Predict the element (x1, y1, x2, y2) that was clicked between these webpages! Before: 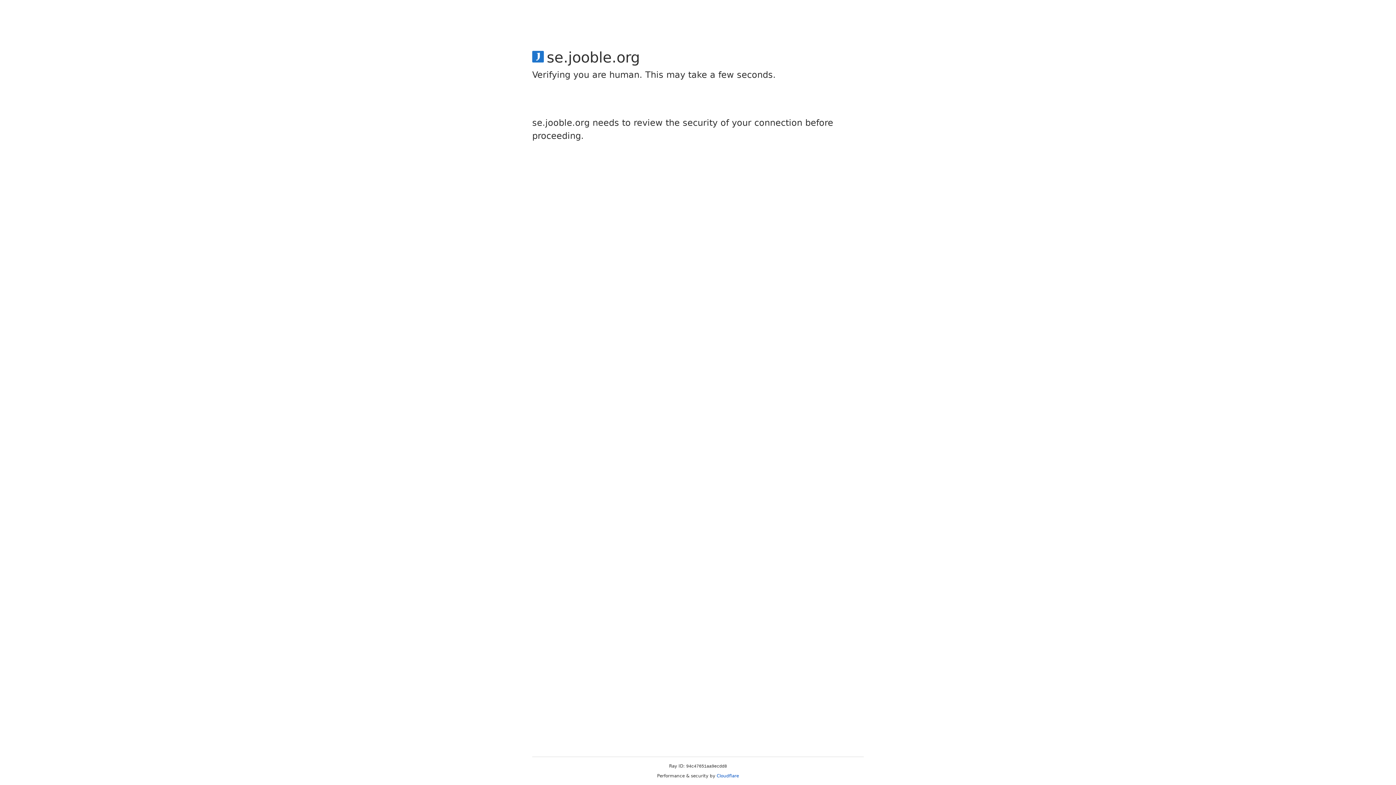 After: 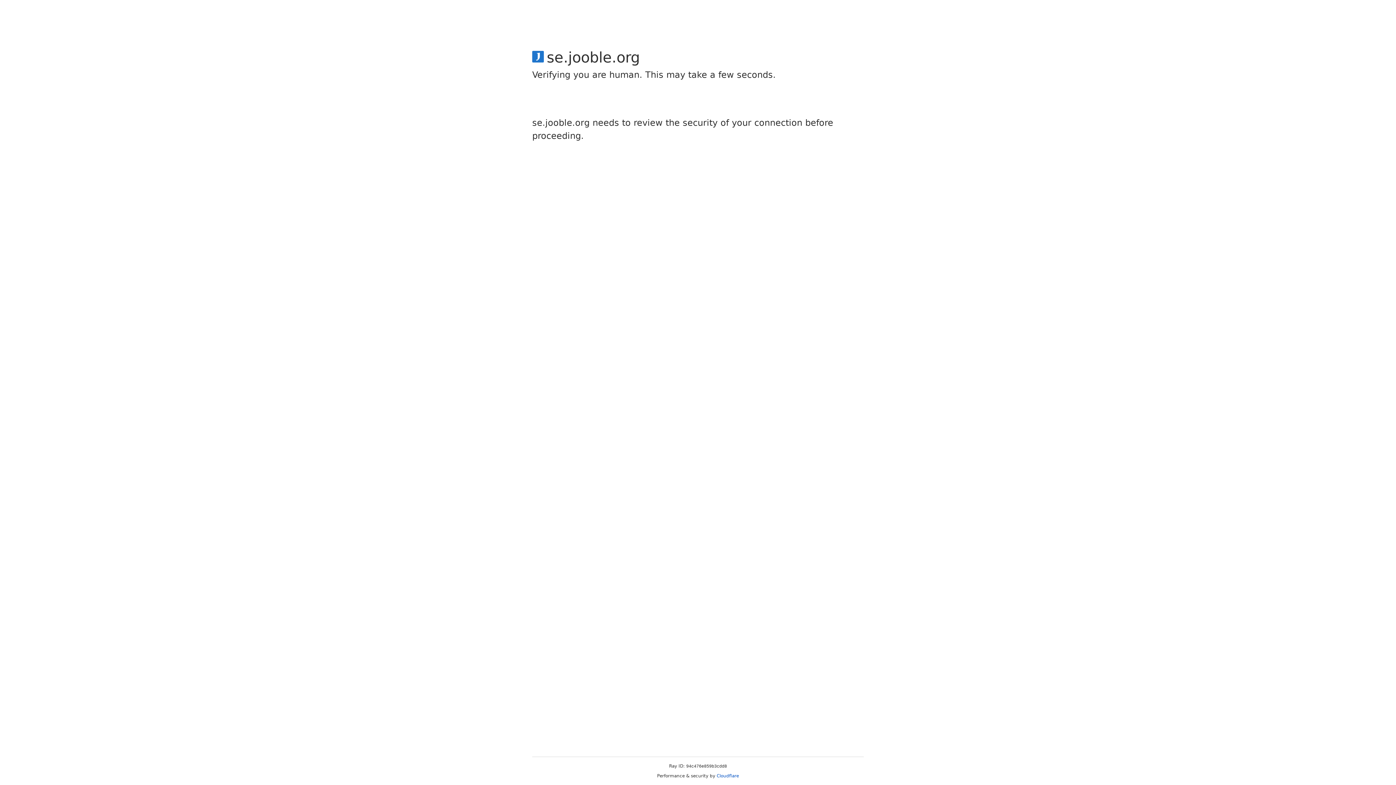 Action: label: Cloudflare bbox: (716, 773, 739, 778)